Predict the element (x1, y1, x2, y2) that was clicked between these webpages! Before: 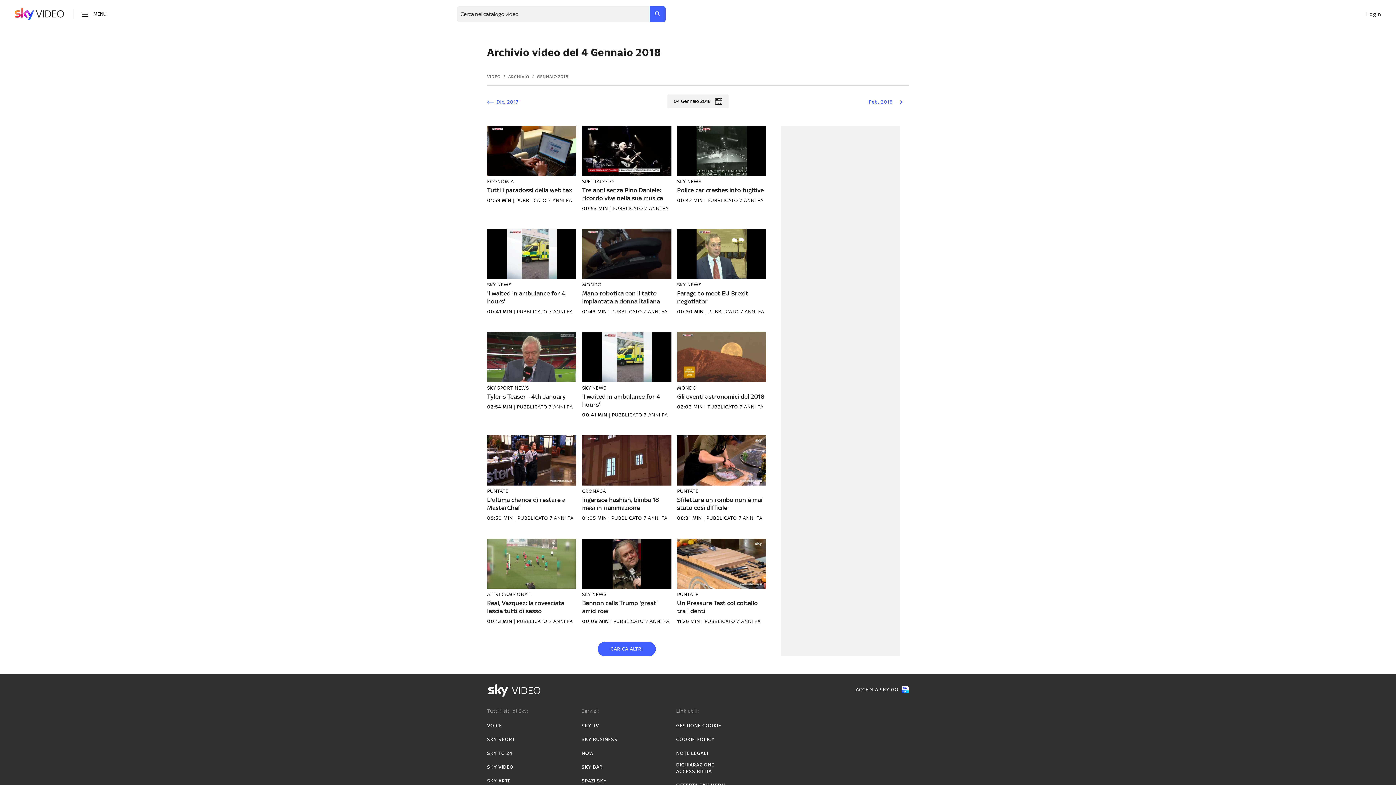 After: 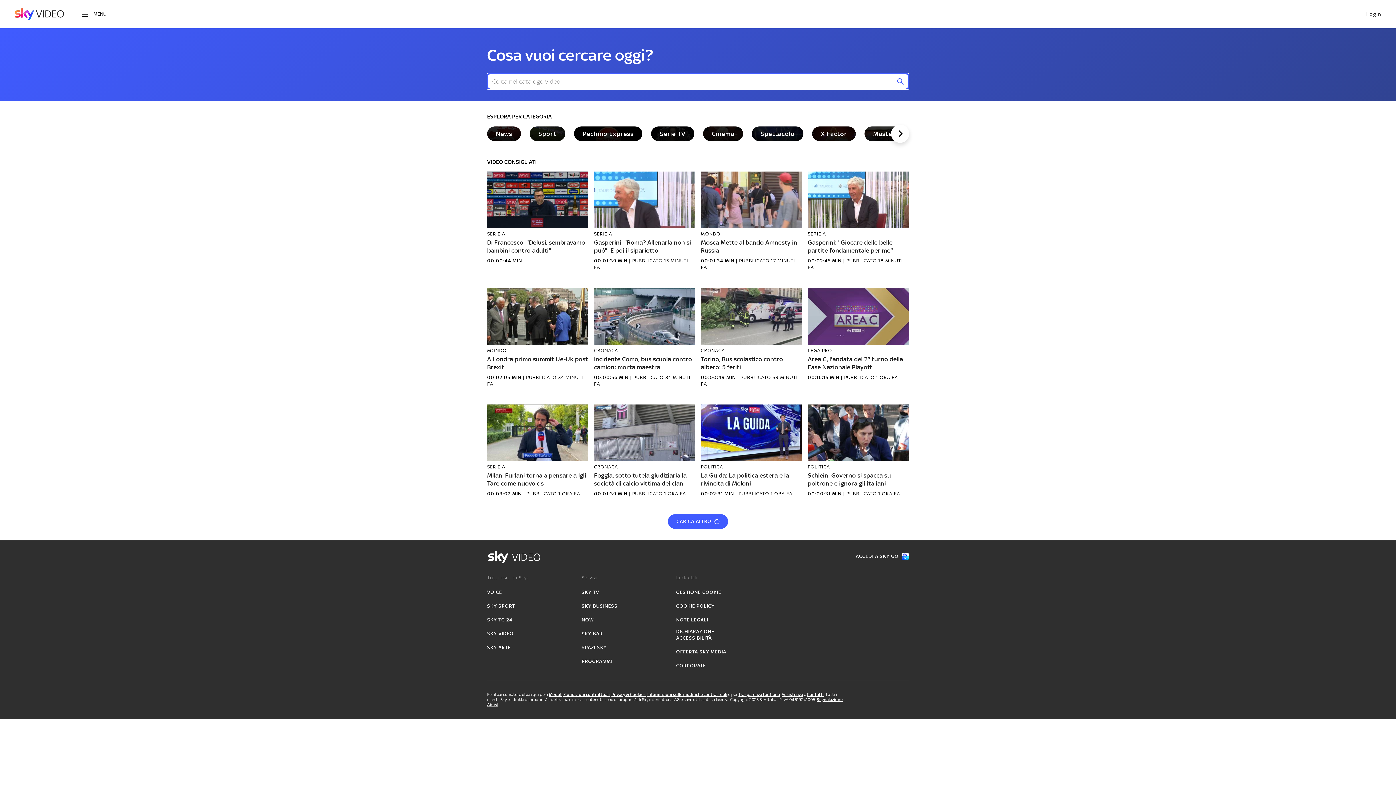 Action: label: Cerca bbox: (649, 5, 665, 22)